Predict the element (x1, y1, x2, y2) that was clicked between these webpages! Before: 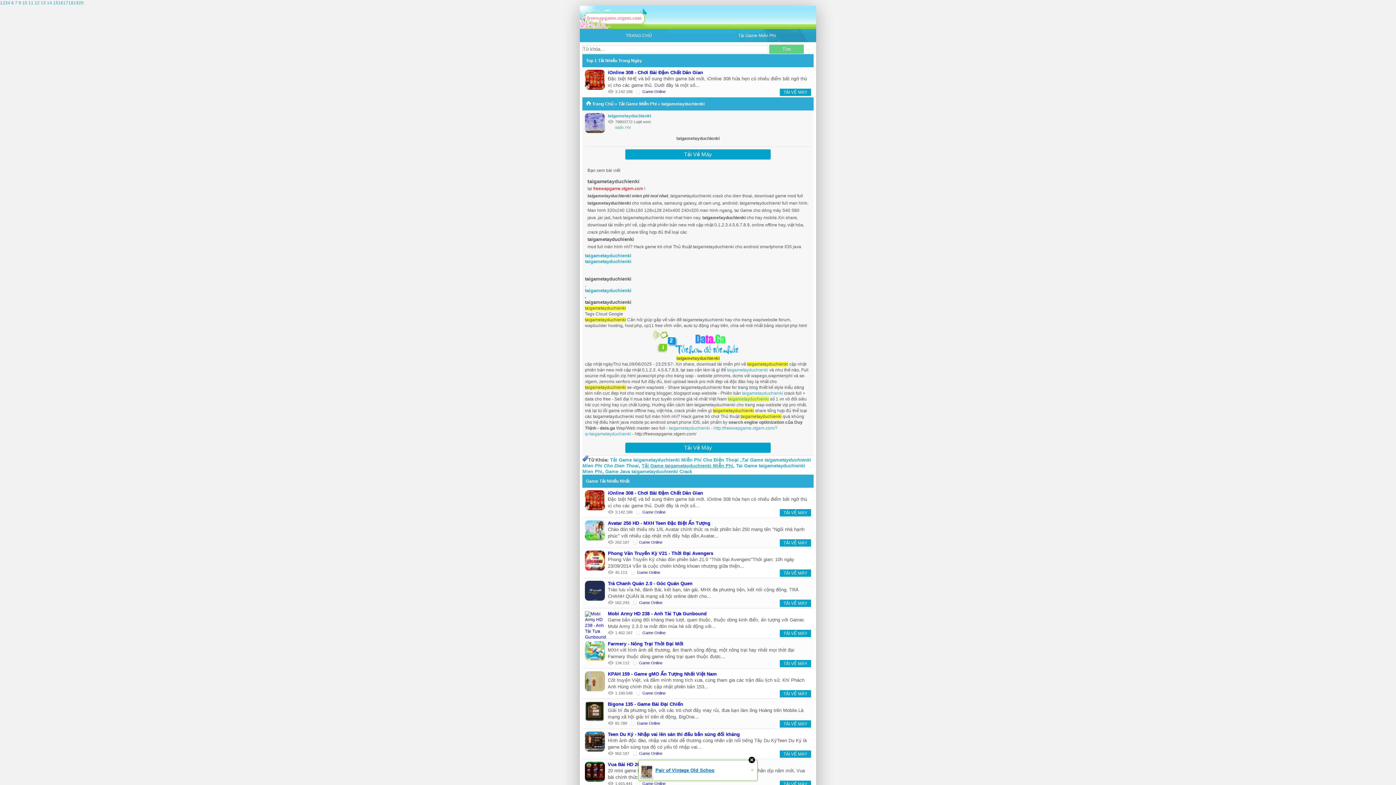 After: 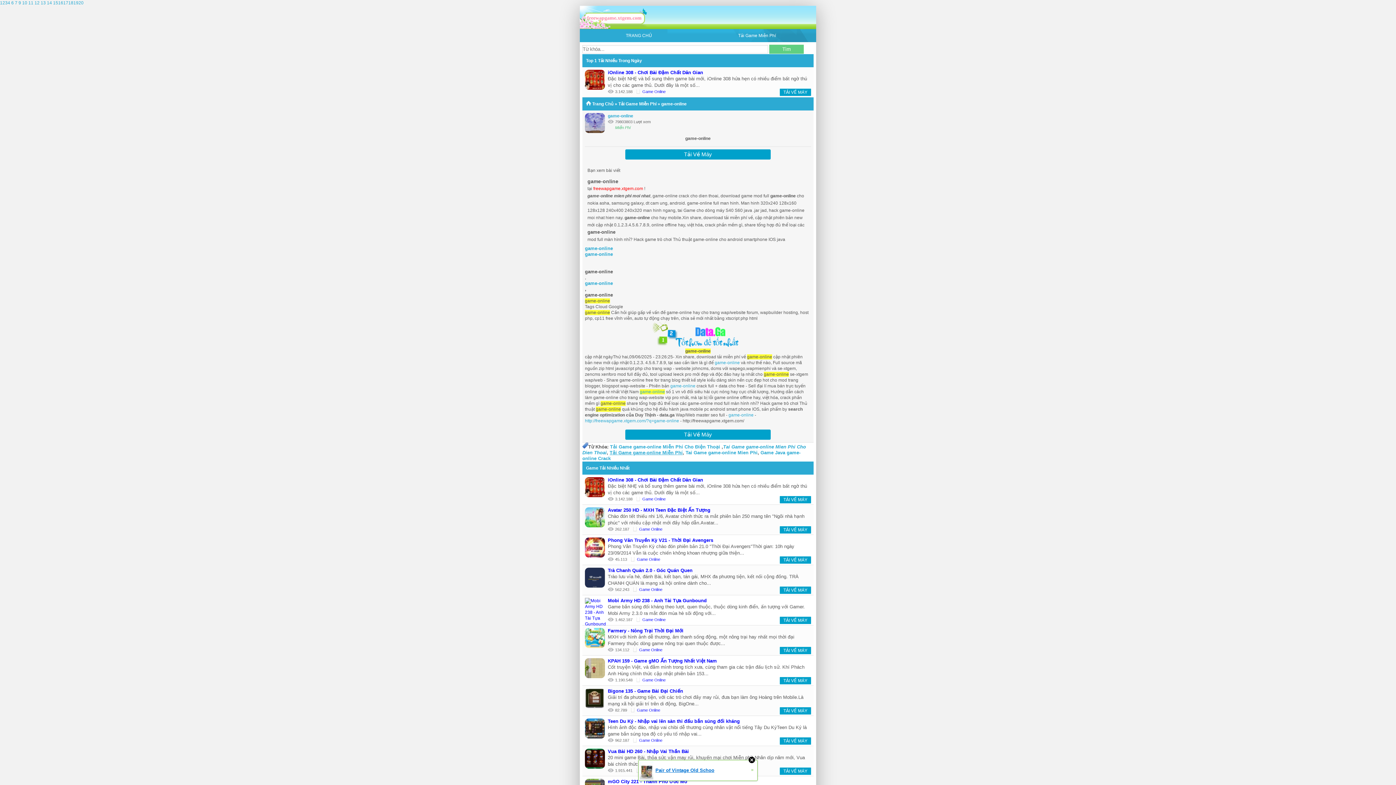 Action: label: Game Tải Nhiều Nhất bbox: (586, 478, 629, 484)